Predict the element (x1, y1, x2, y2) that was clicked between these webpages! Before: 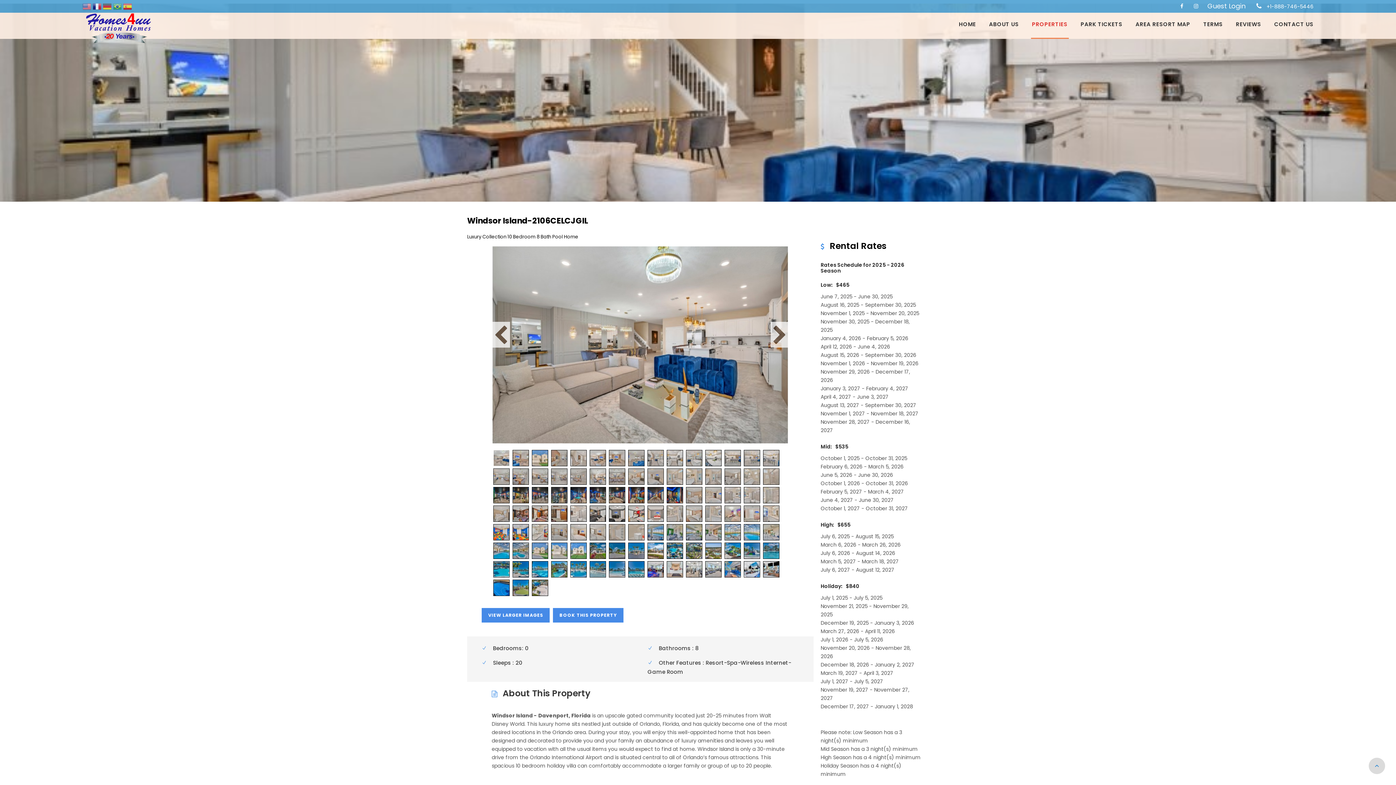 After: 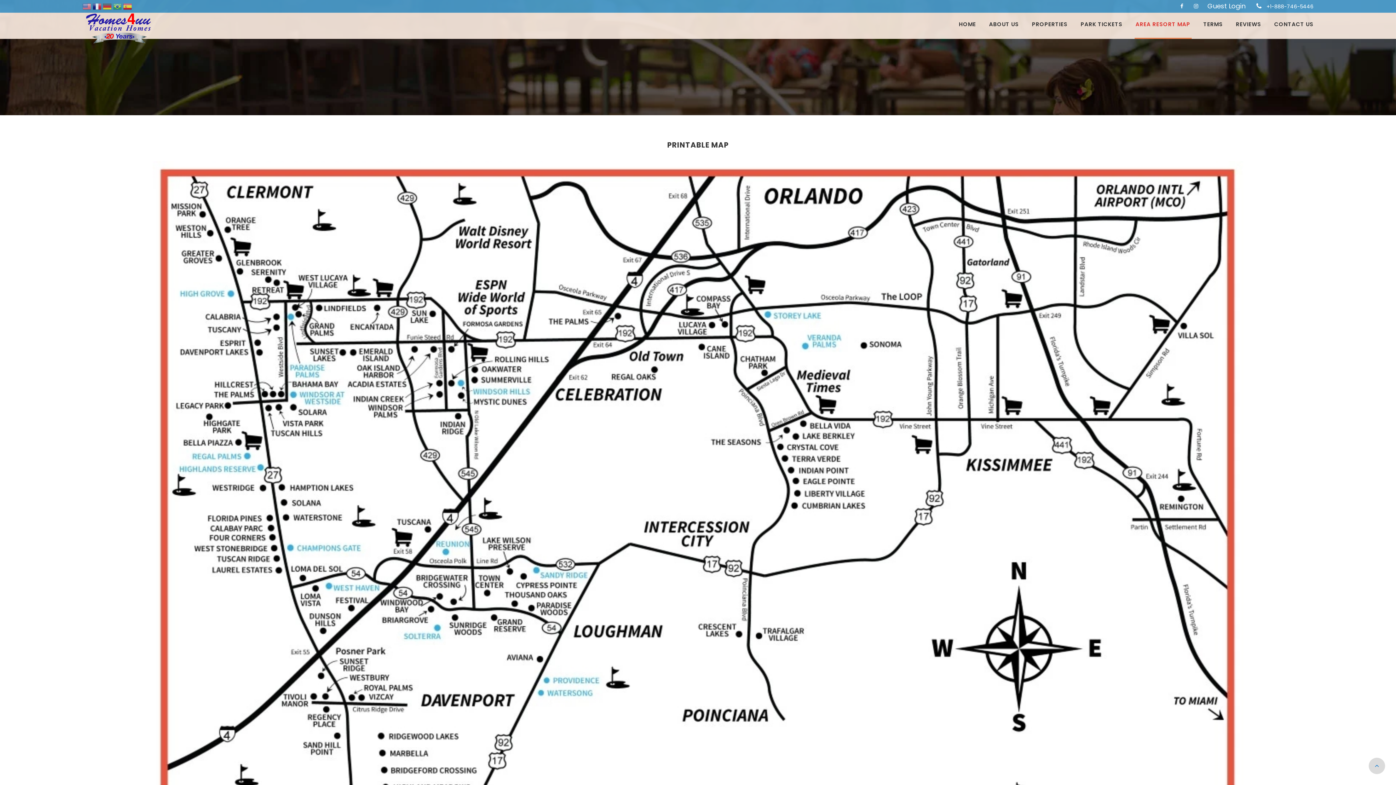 Action: label: AREA RESORT MAP bbox: (1135, 19, 1190, 38)